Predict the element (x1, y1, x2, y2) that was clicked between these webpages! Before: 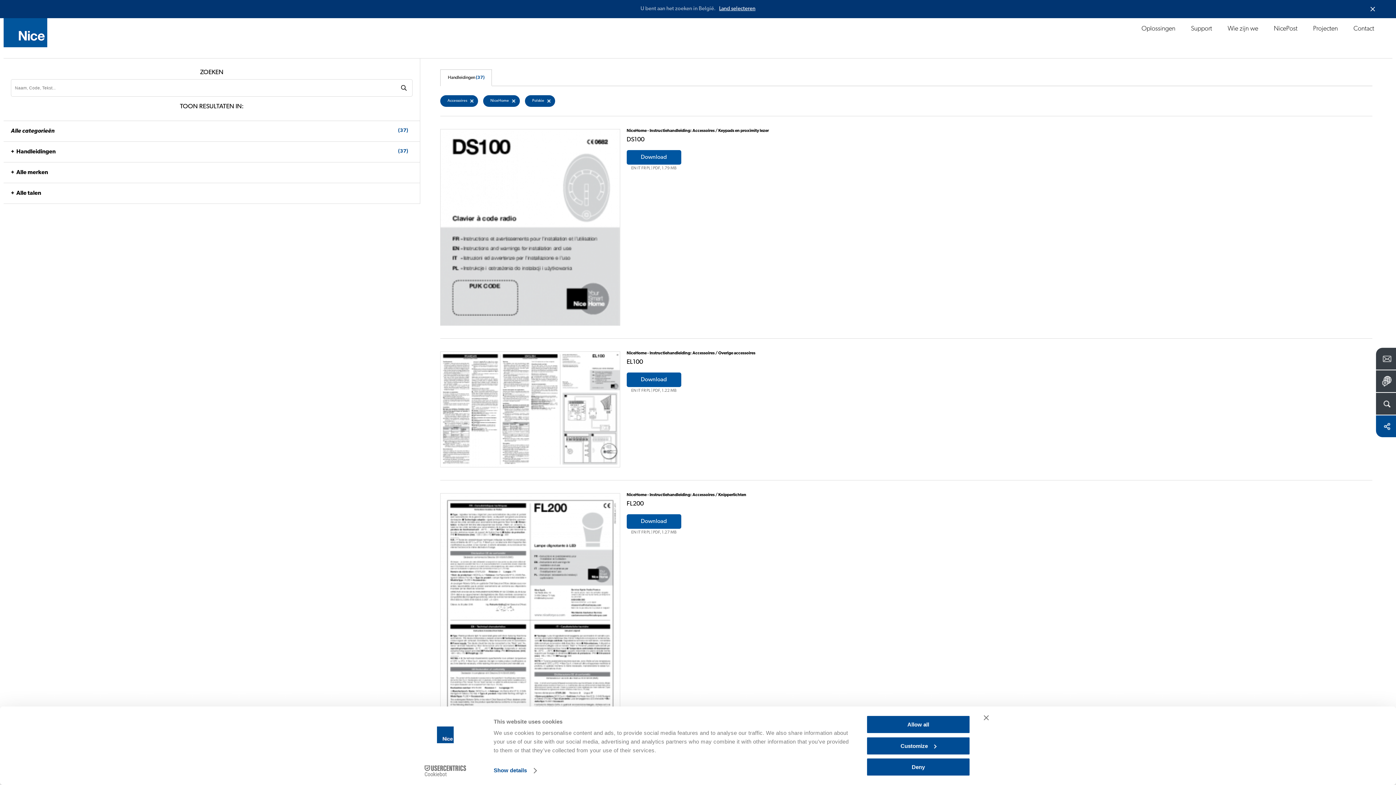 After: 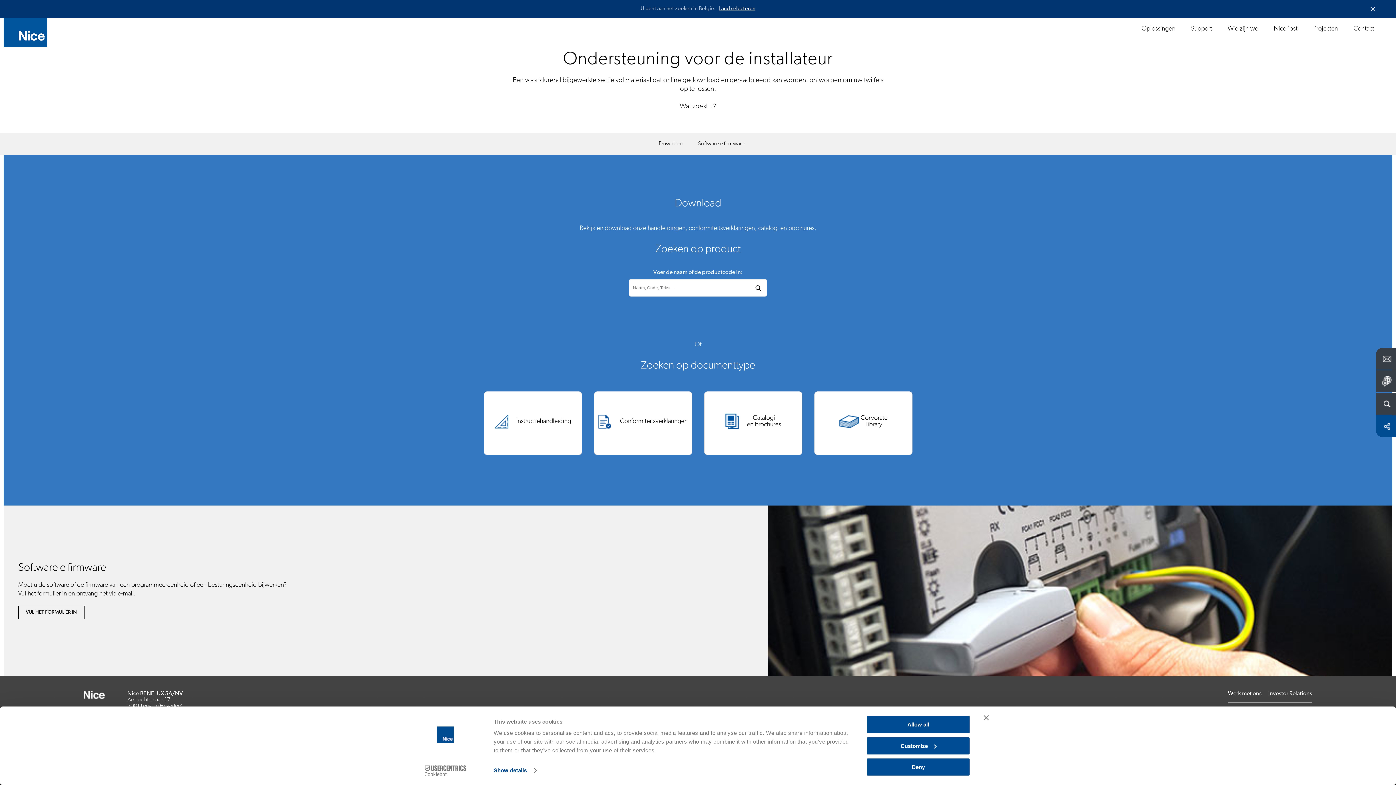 Action: label: Support bbox: (1191, 20, 1212, 38)